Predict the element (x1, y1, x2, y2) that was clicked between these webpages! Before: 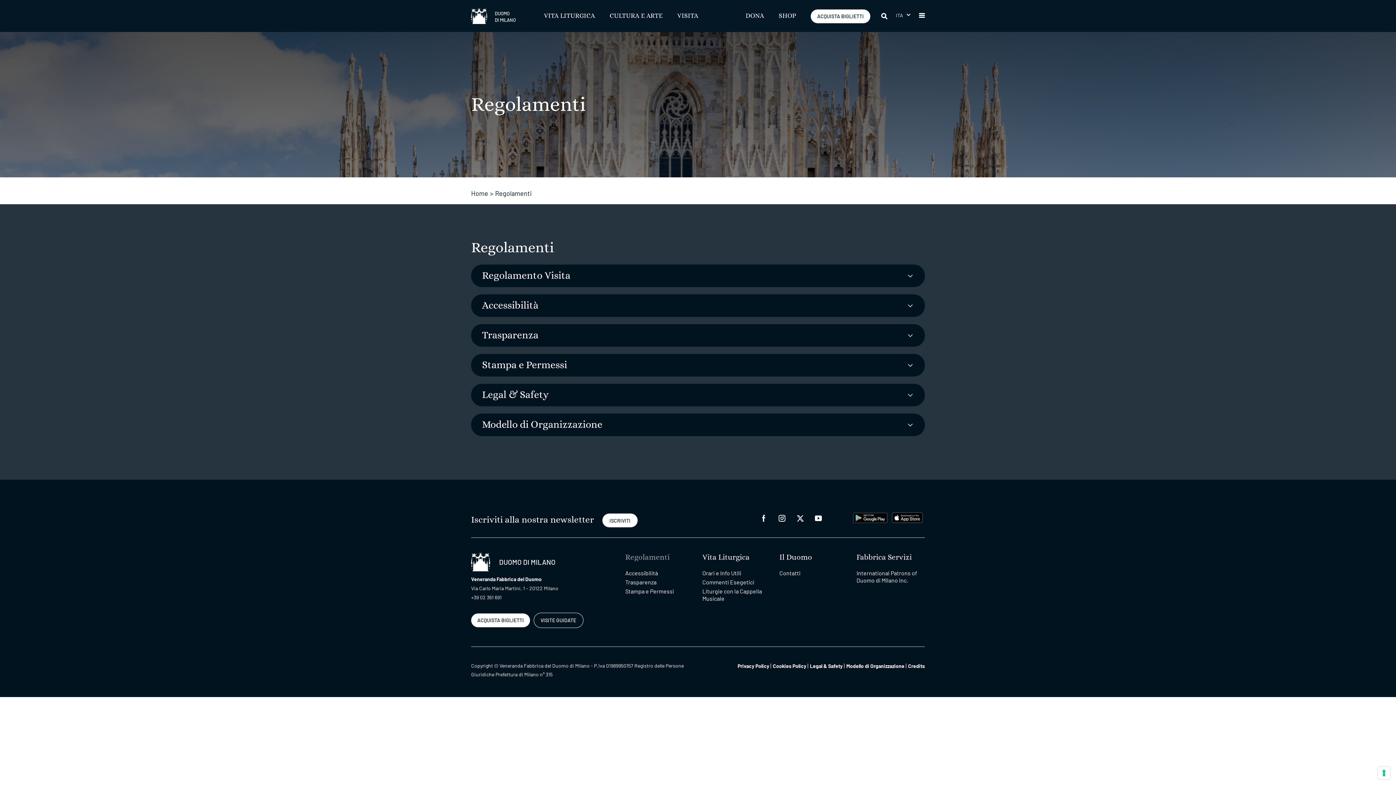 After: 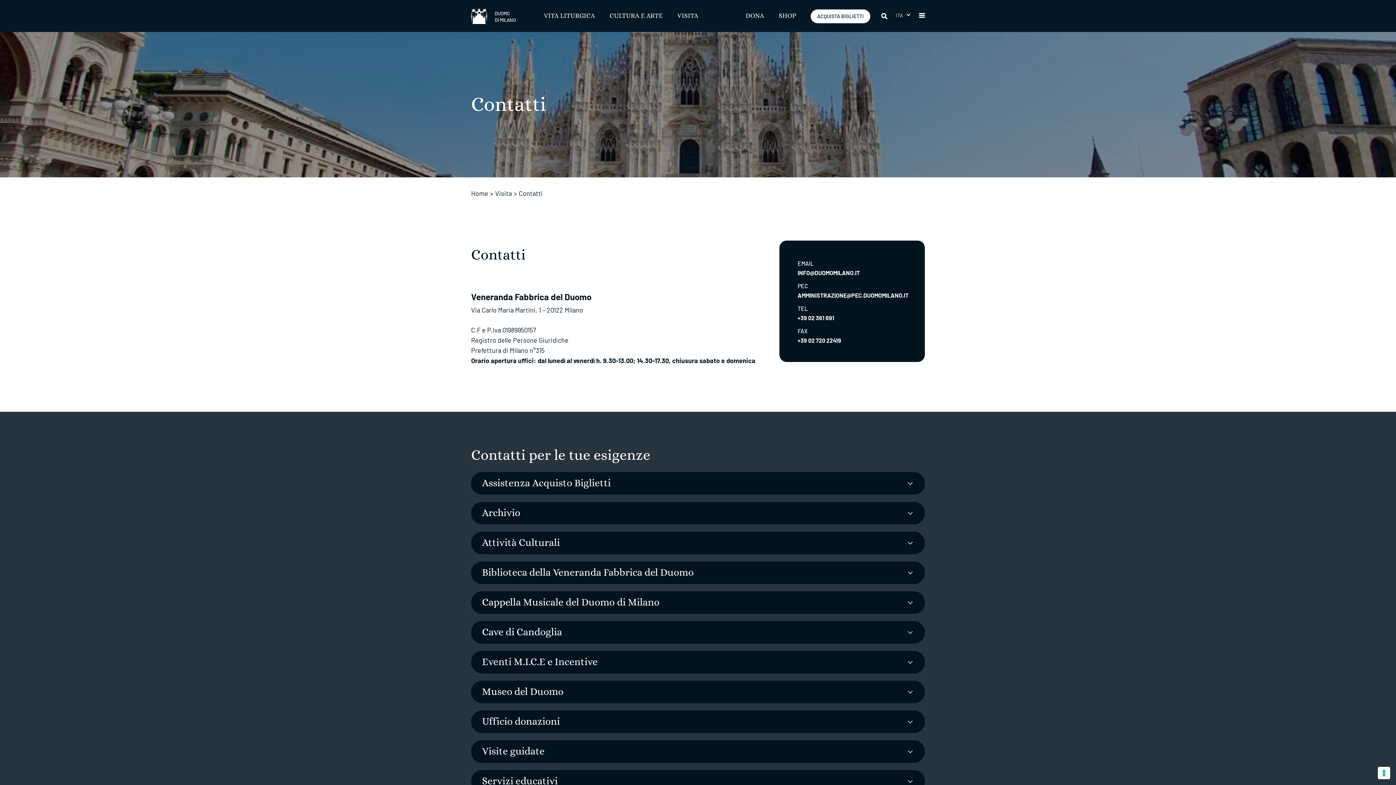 Action: label: Contatti bbox: (779, 569, 800, 577)